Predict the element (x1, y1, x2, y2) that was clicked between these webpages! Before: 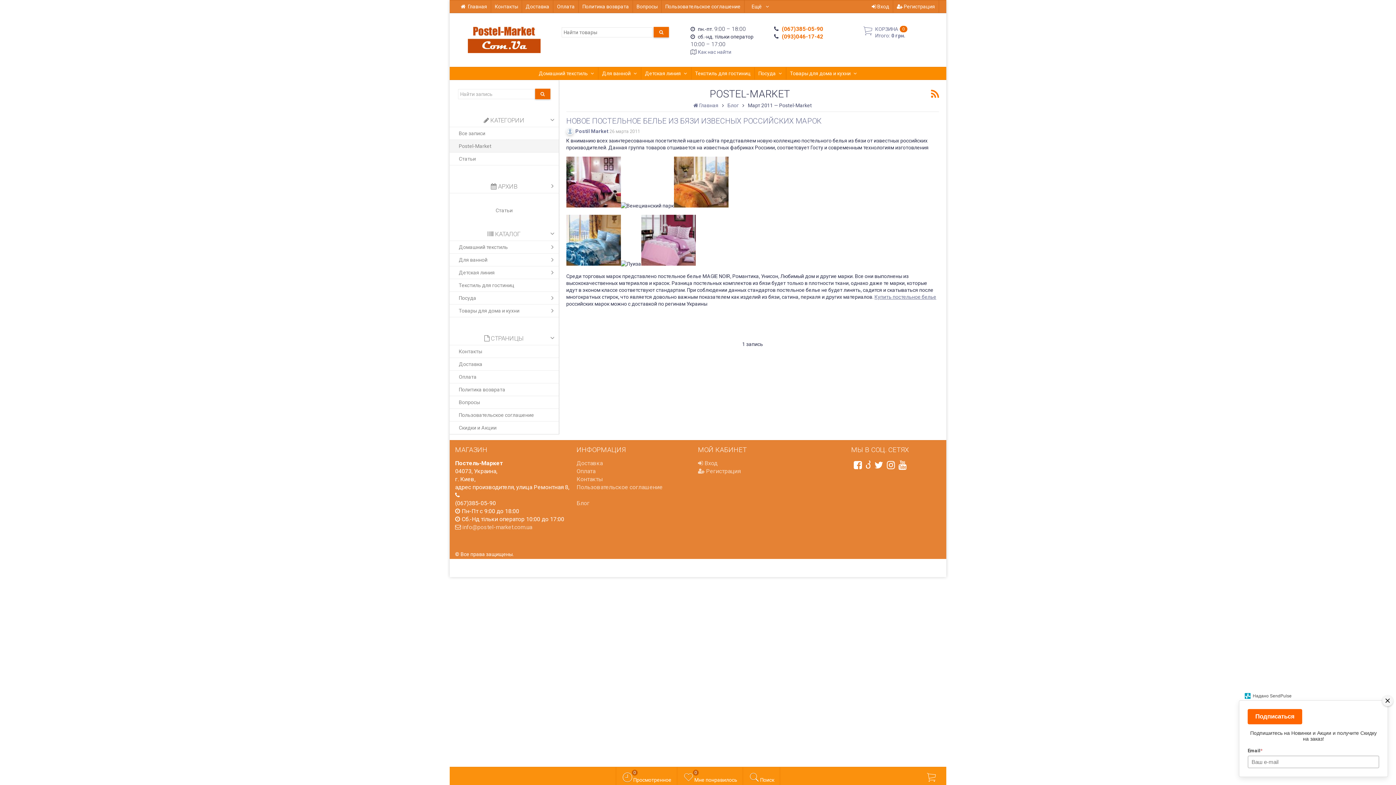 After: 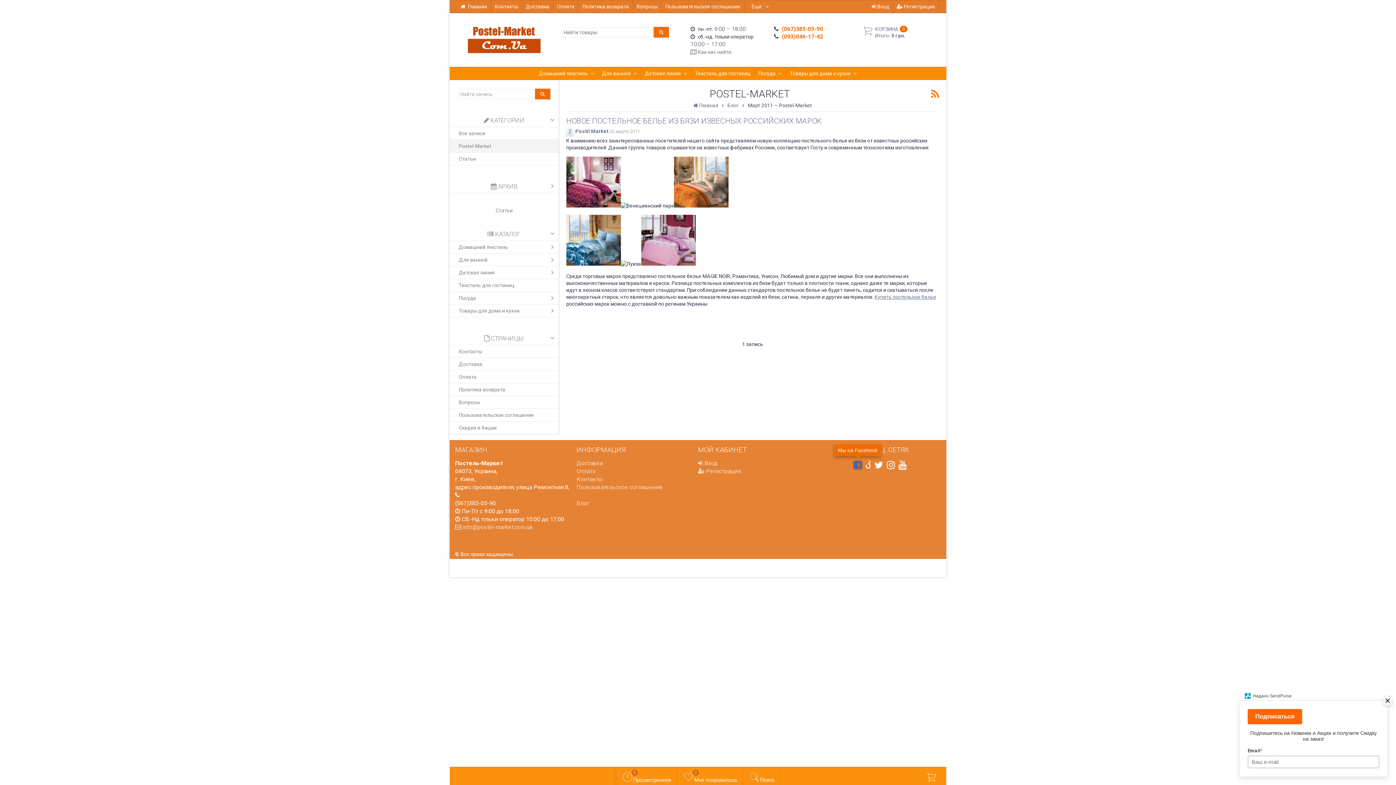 Action: bbox: (854, 460, 862, 470)